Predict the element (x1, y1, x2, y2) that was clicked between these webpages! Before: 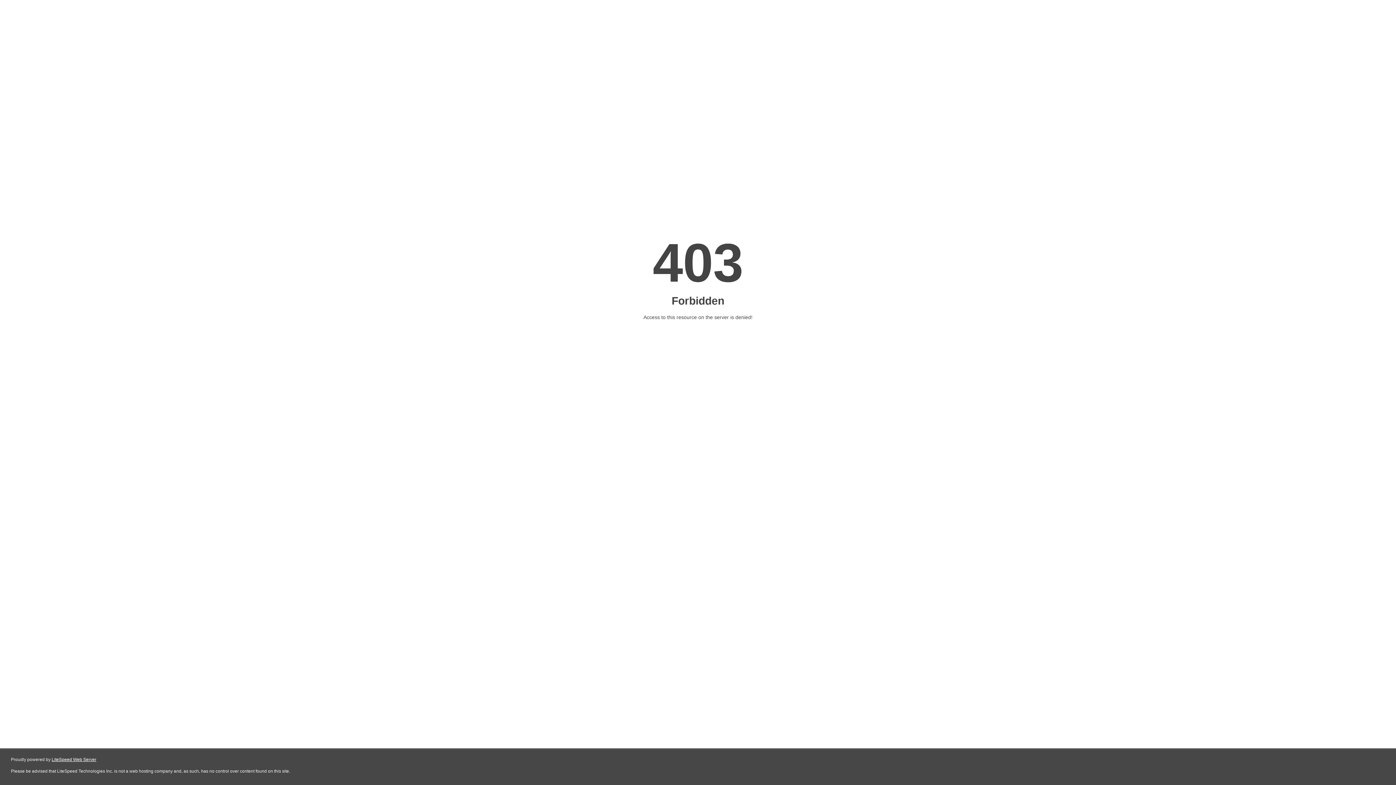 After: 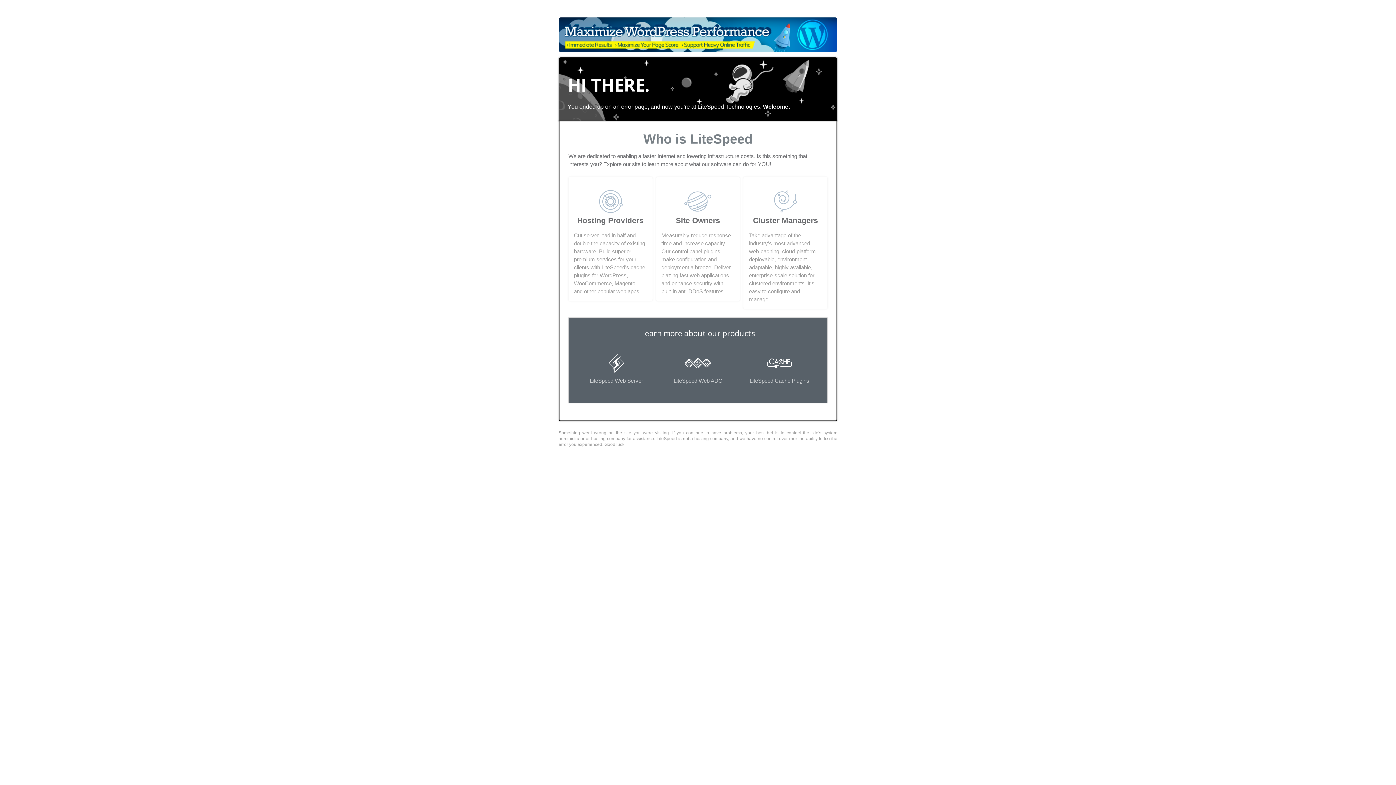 Action: label: LiteSpeed Web Server bbox: (51, 757, 96, 762)